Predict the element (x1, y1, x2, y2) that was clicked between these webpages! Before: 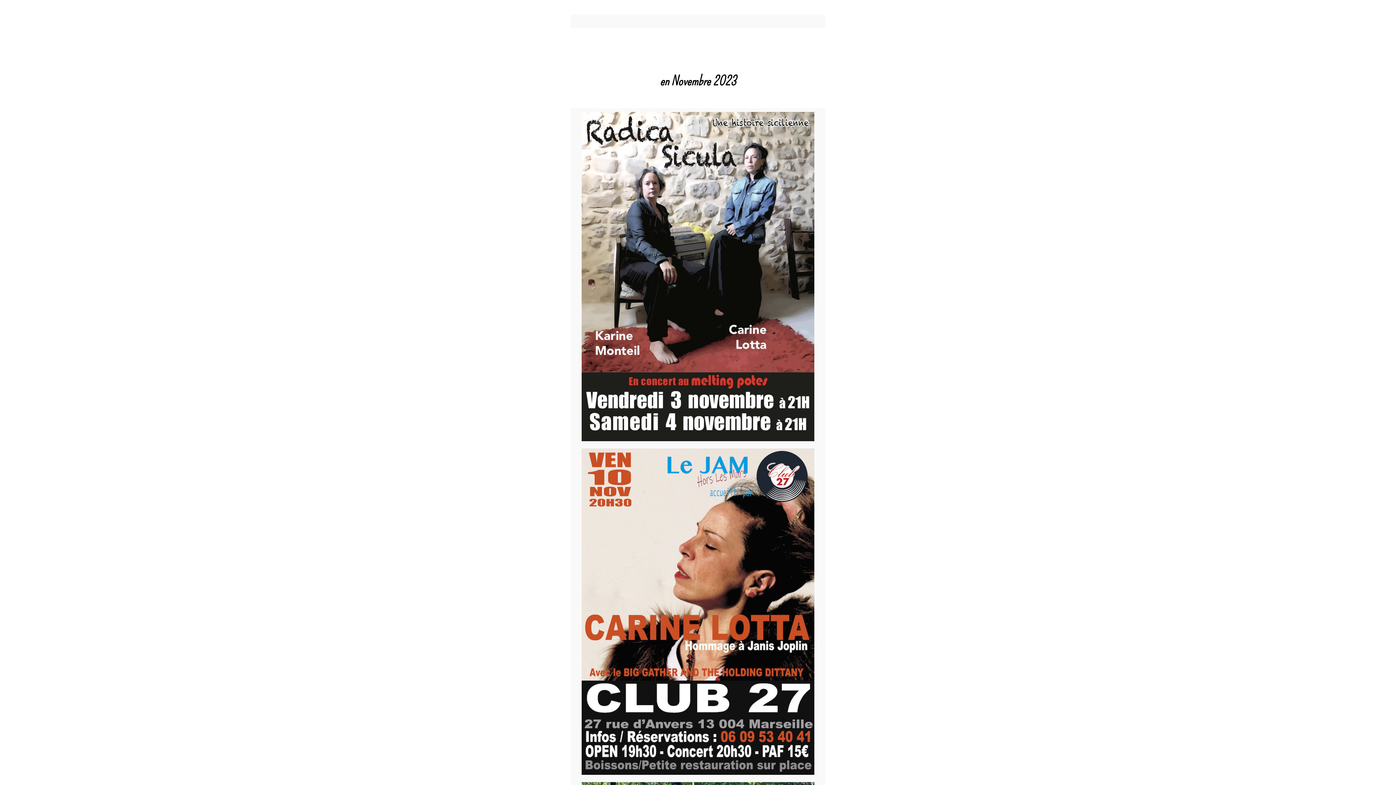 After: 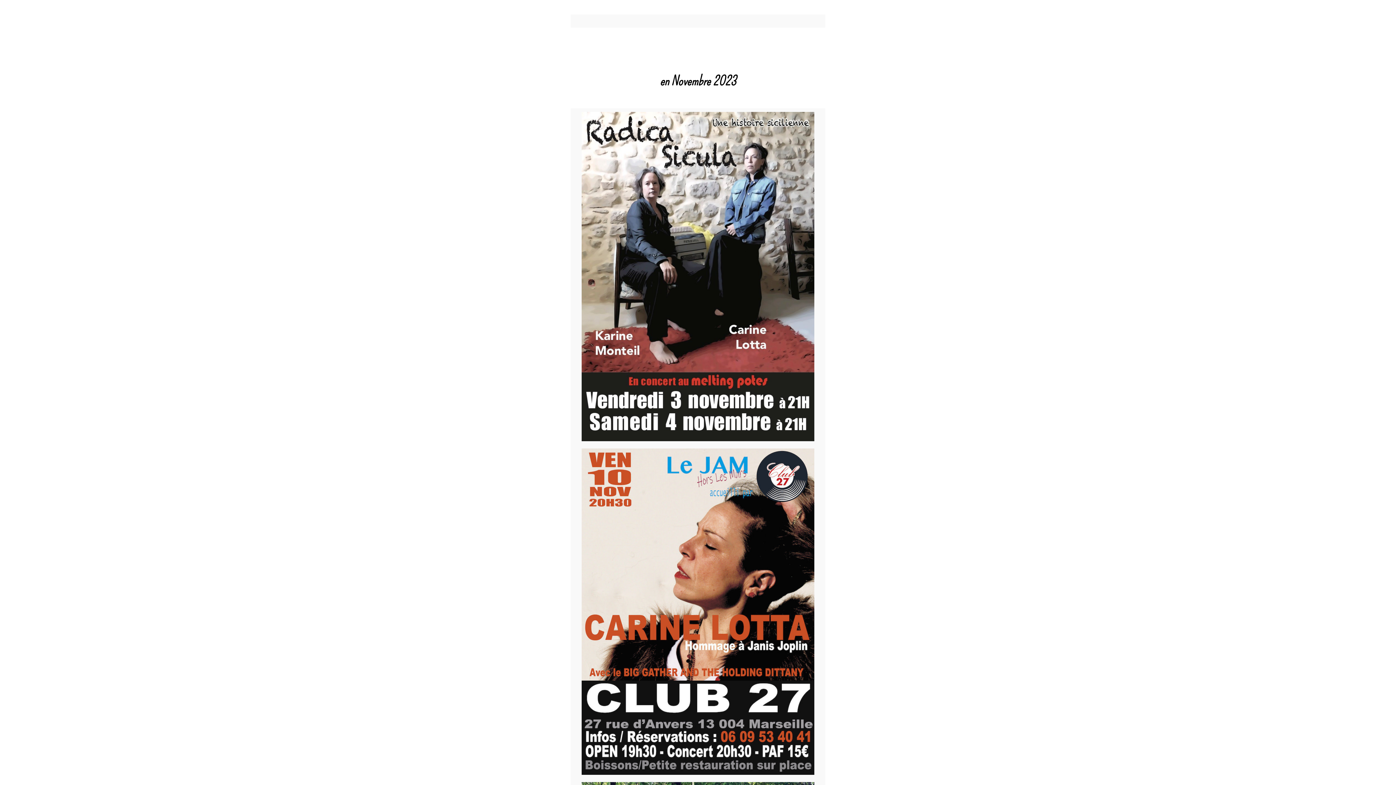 Action: bbox: (581, 112, 814, 441)